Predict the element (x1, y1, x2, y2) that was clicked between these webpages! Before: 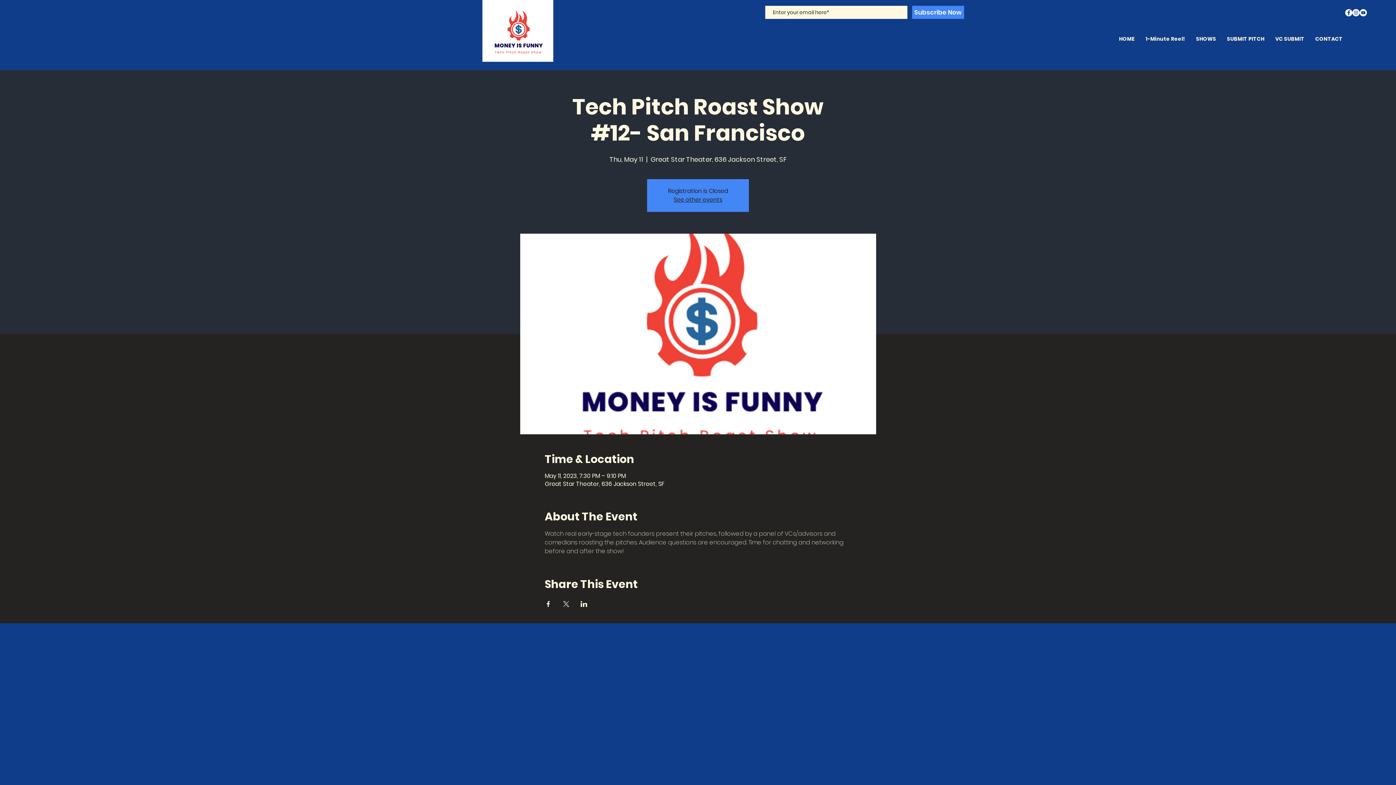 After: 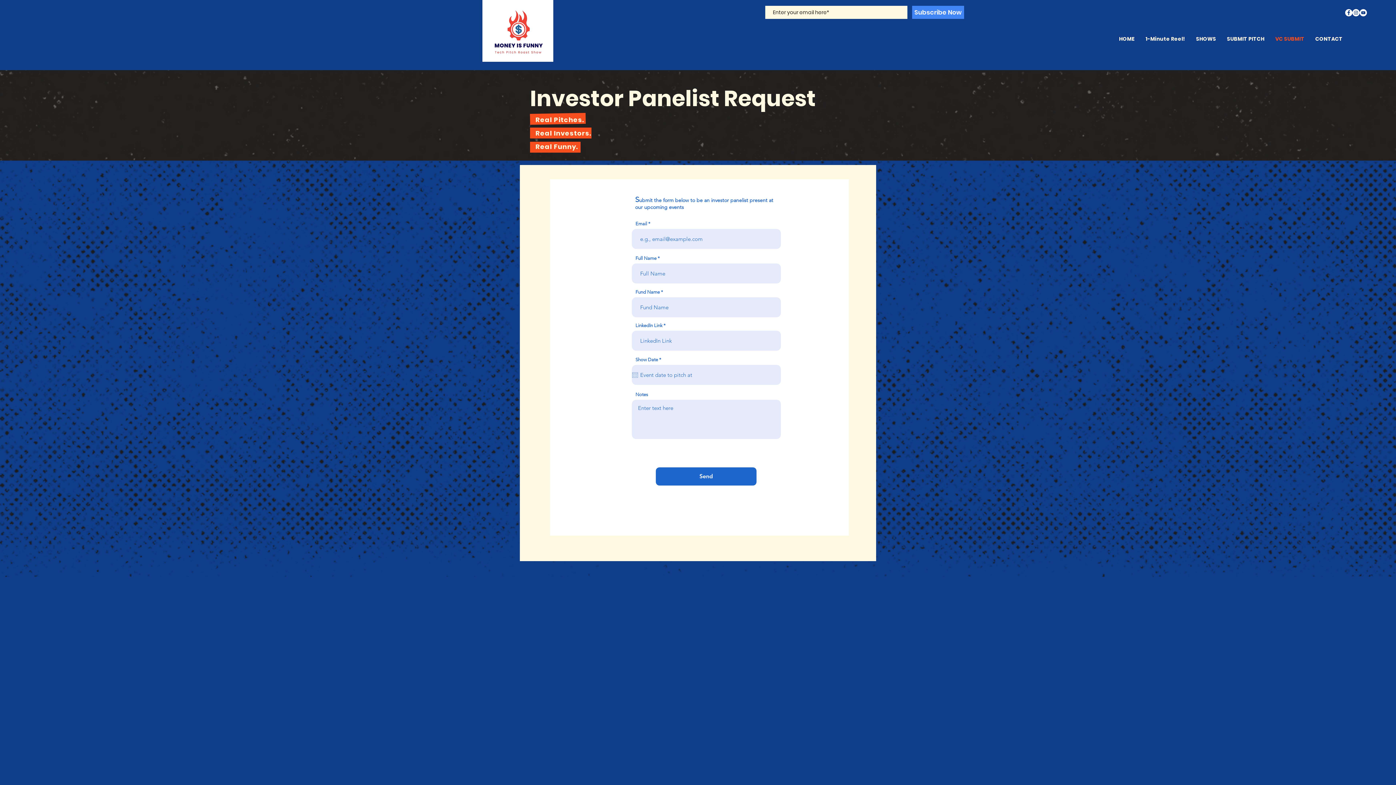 Action: bbox: (1270, 29, 1310, 48) label: VC SUBMIT